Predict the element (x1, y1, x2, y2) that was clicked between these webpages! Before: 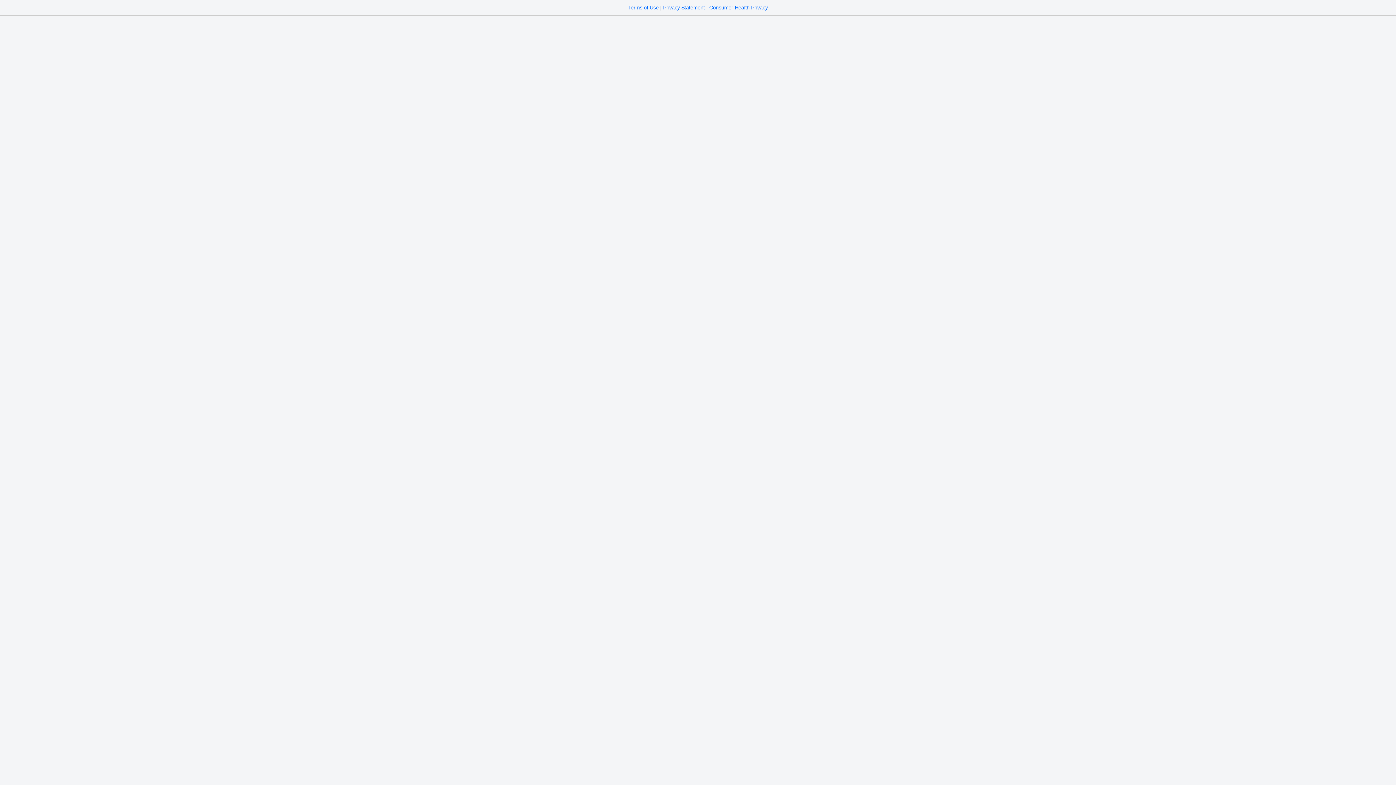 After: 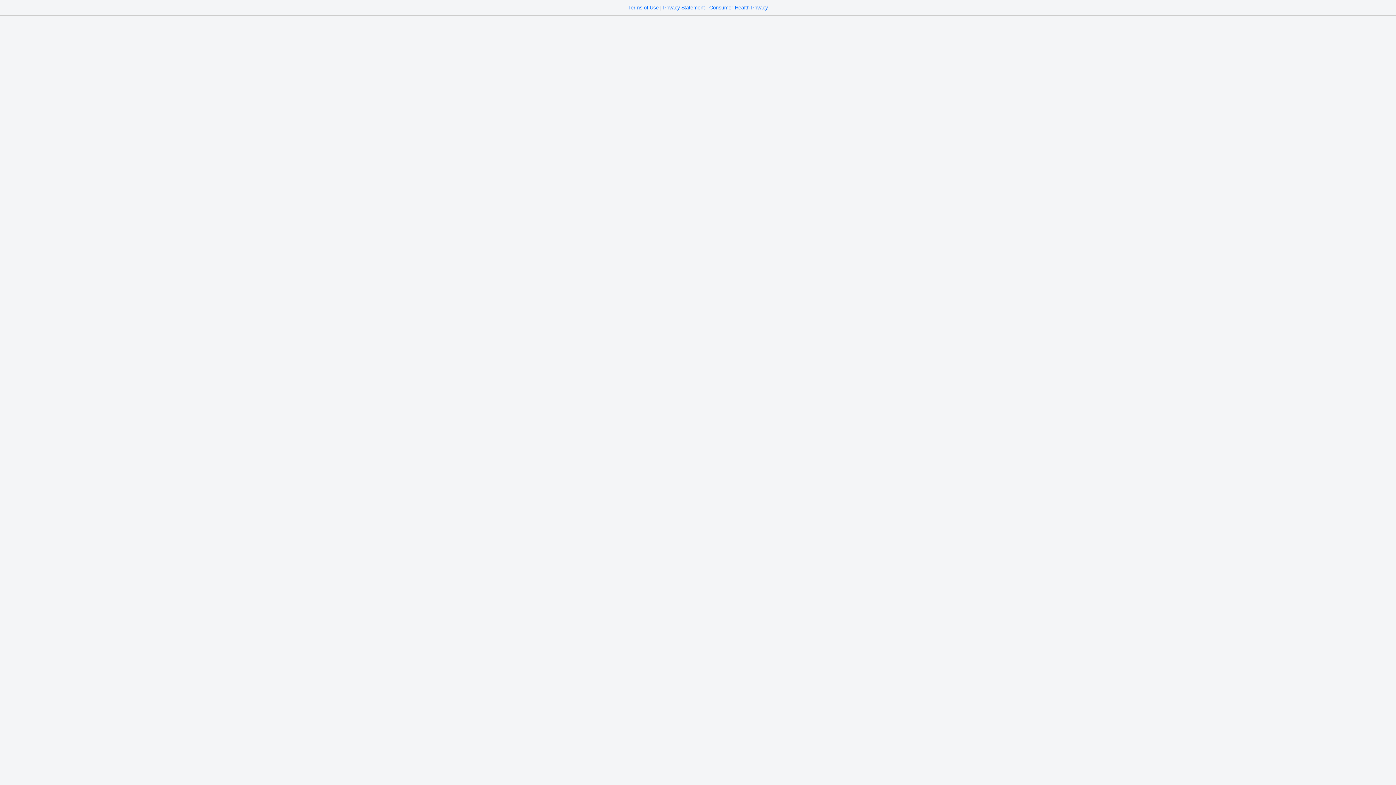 Action: bbox: (709, 4, 768, 10) label: Consumer Health Privacy